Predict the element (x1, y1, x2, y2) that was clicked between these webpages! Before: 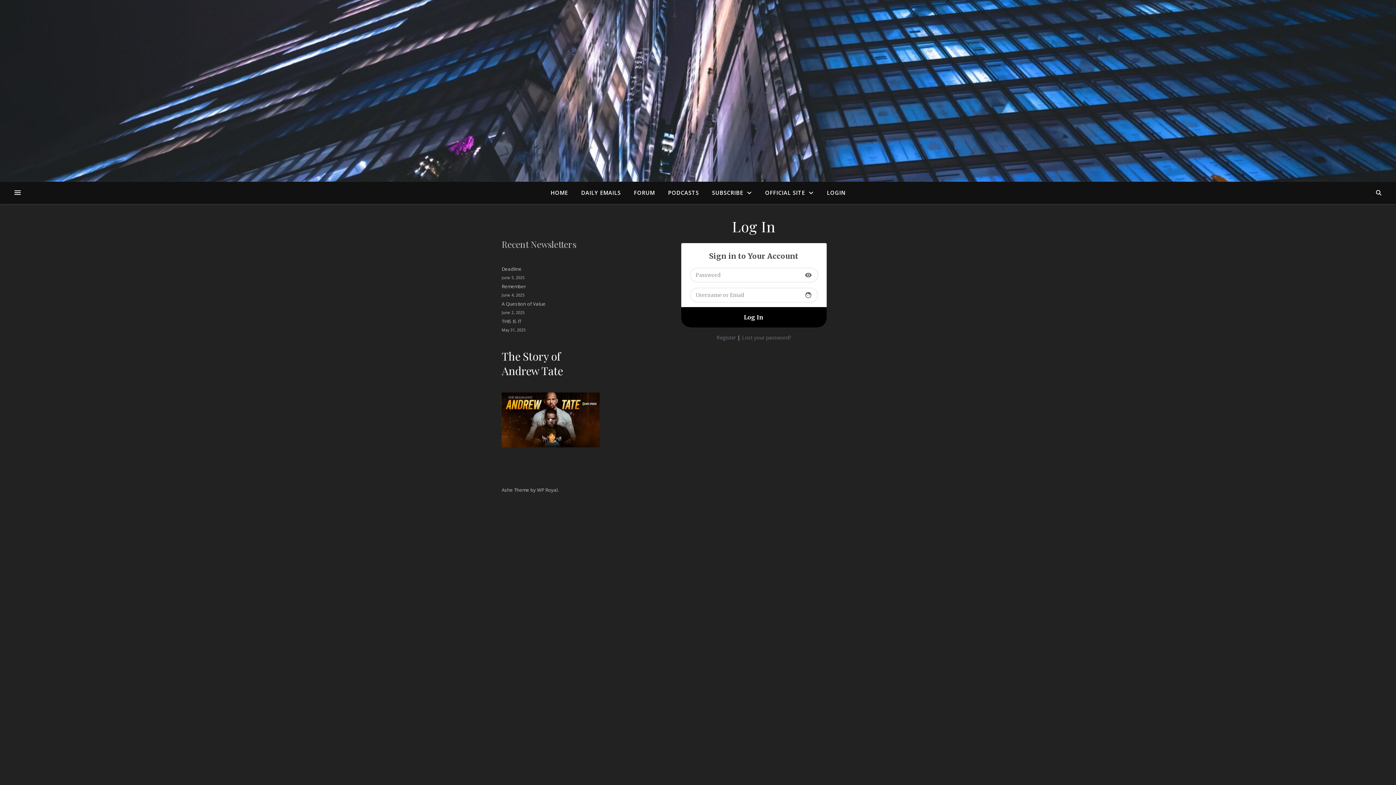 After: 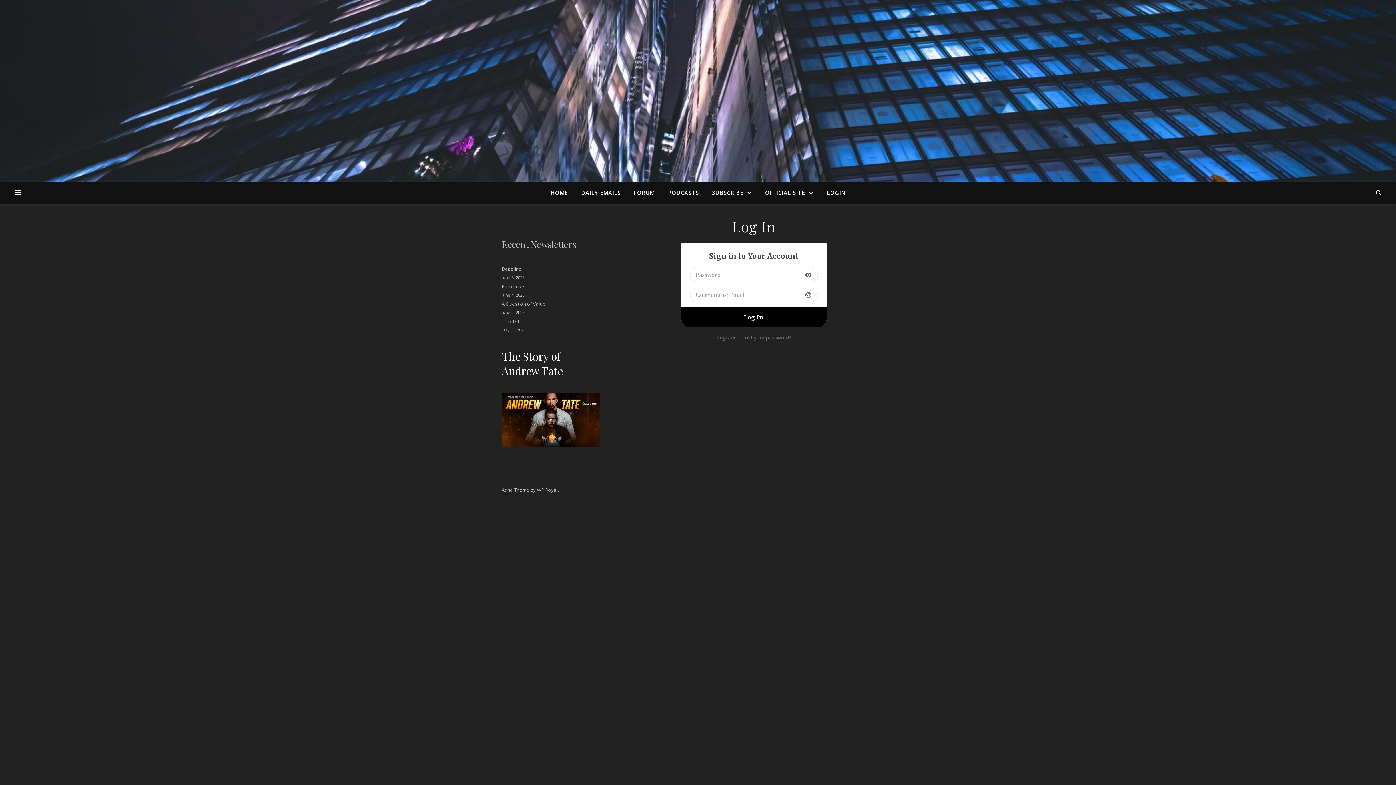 Action: label: A Question of Value bbox: (501, 300, 545, 307)